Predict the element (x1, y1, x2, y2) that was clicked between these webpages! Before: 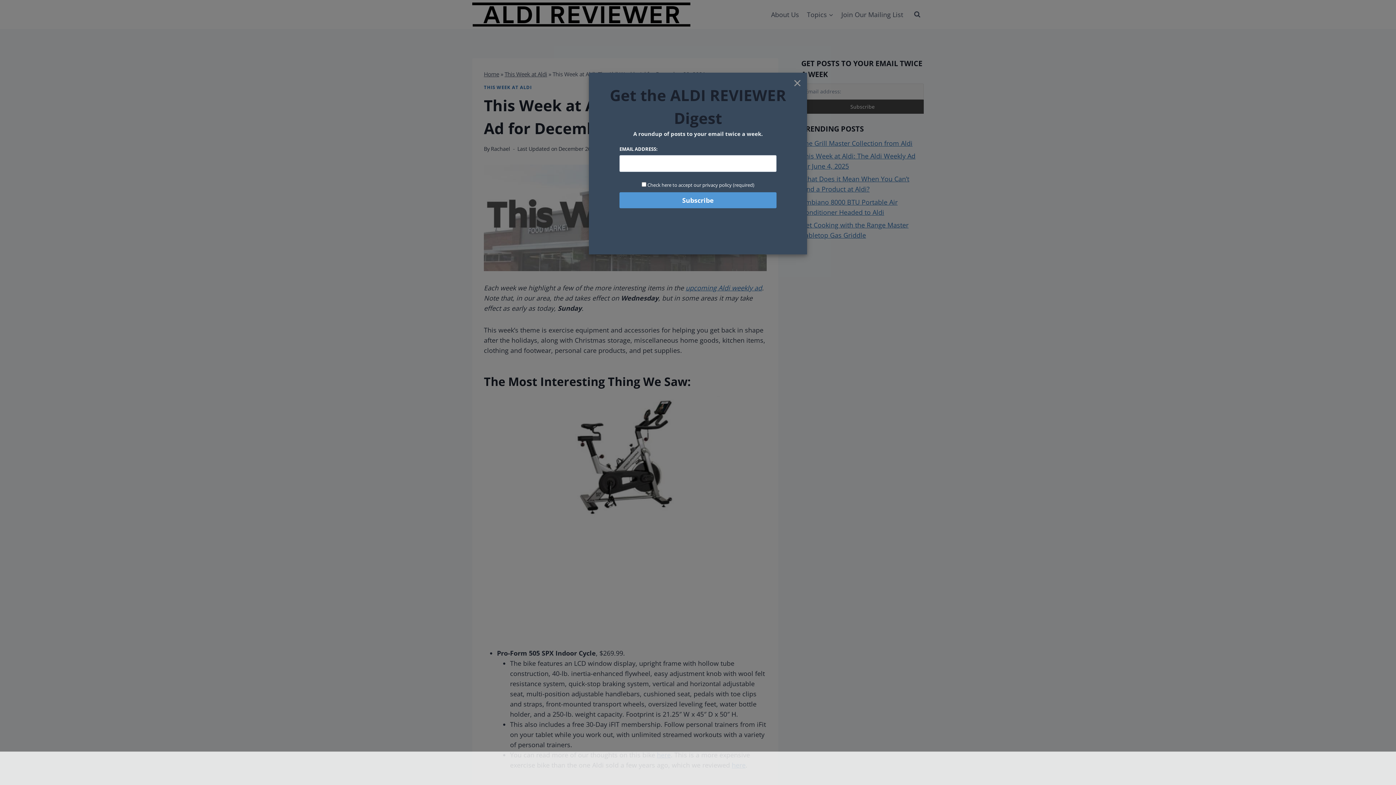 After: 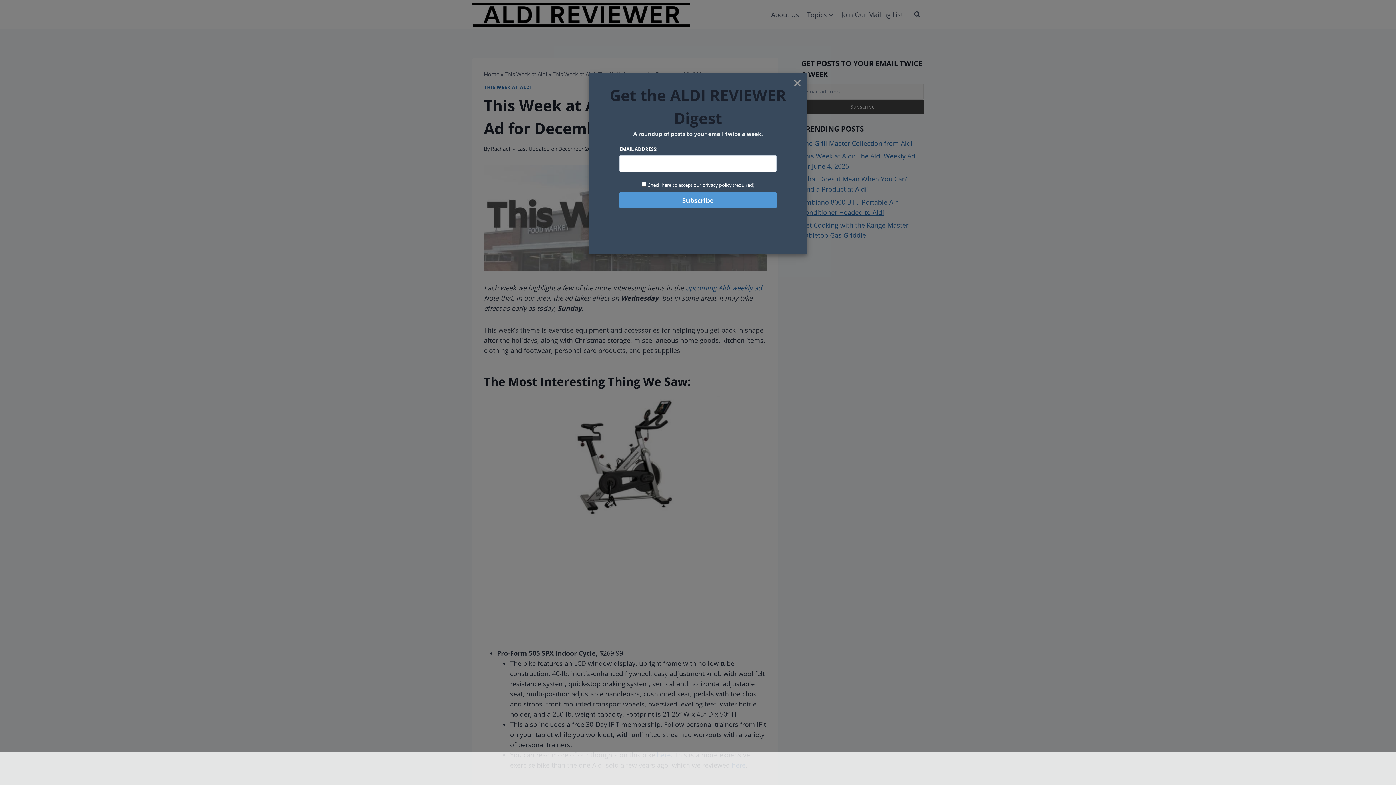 Action: bbox: (647, 181, 754, 188) label: Check here to accept our privacy policy (required)